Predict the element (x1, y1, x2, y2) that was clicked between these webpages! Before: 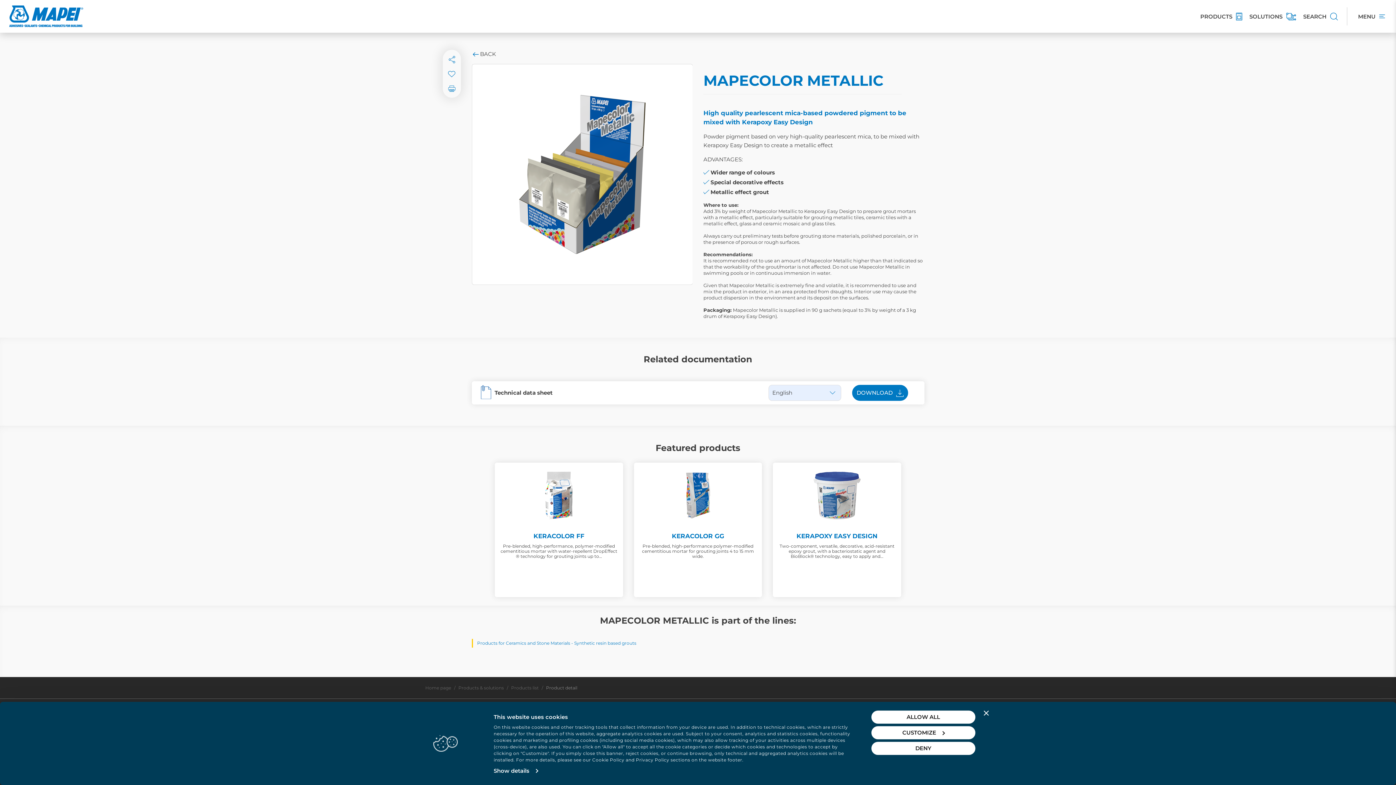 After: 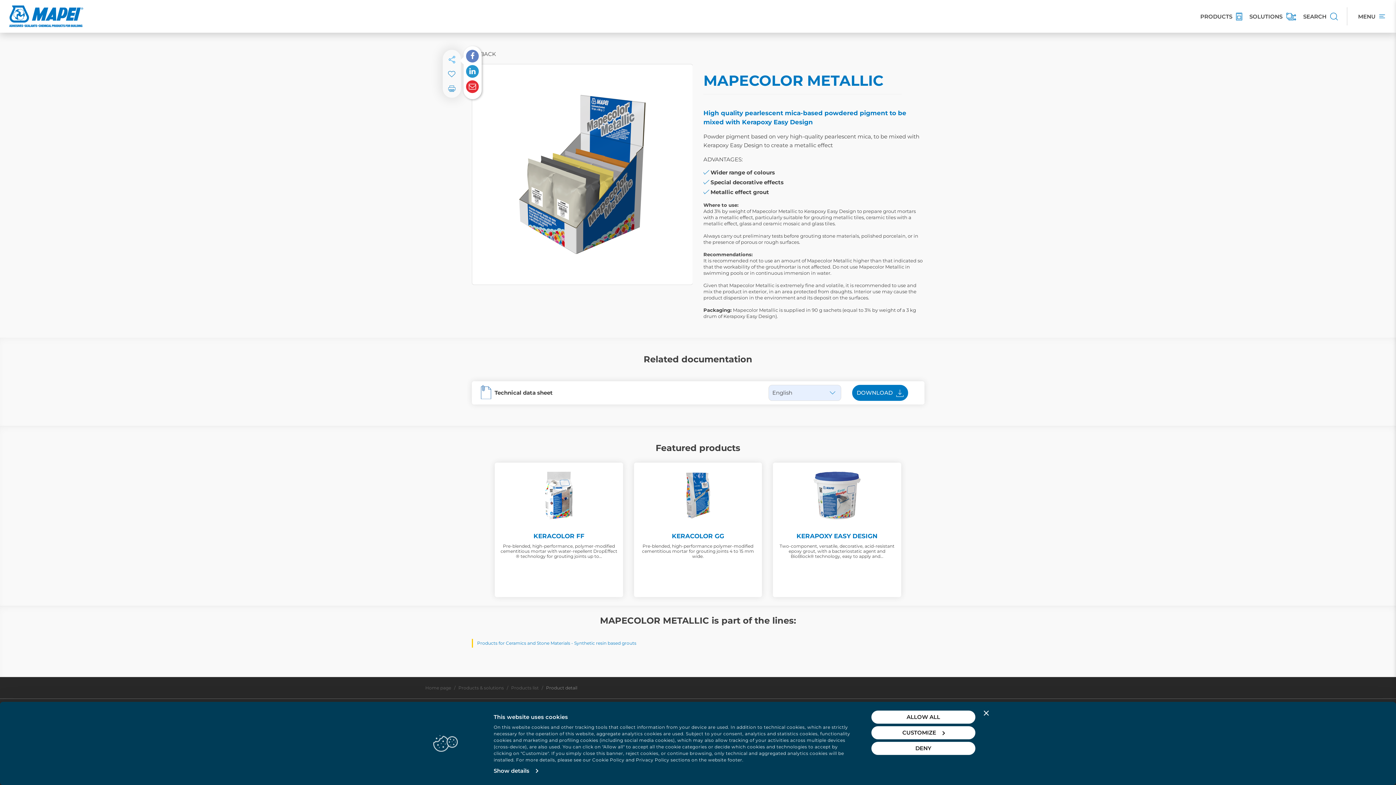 Action: bbox: (444, 52, 459, 66)